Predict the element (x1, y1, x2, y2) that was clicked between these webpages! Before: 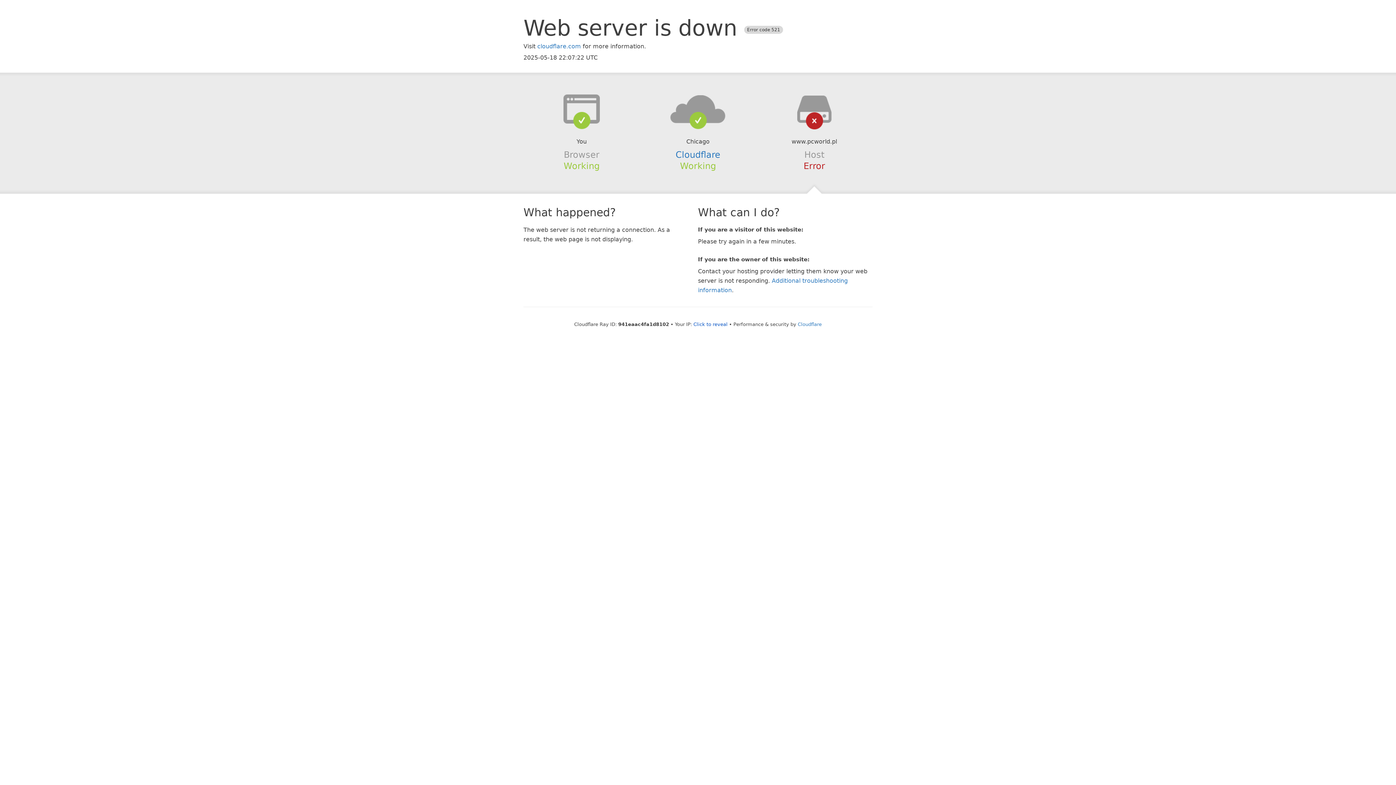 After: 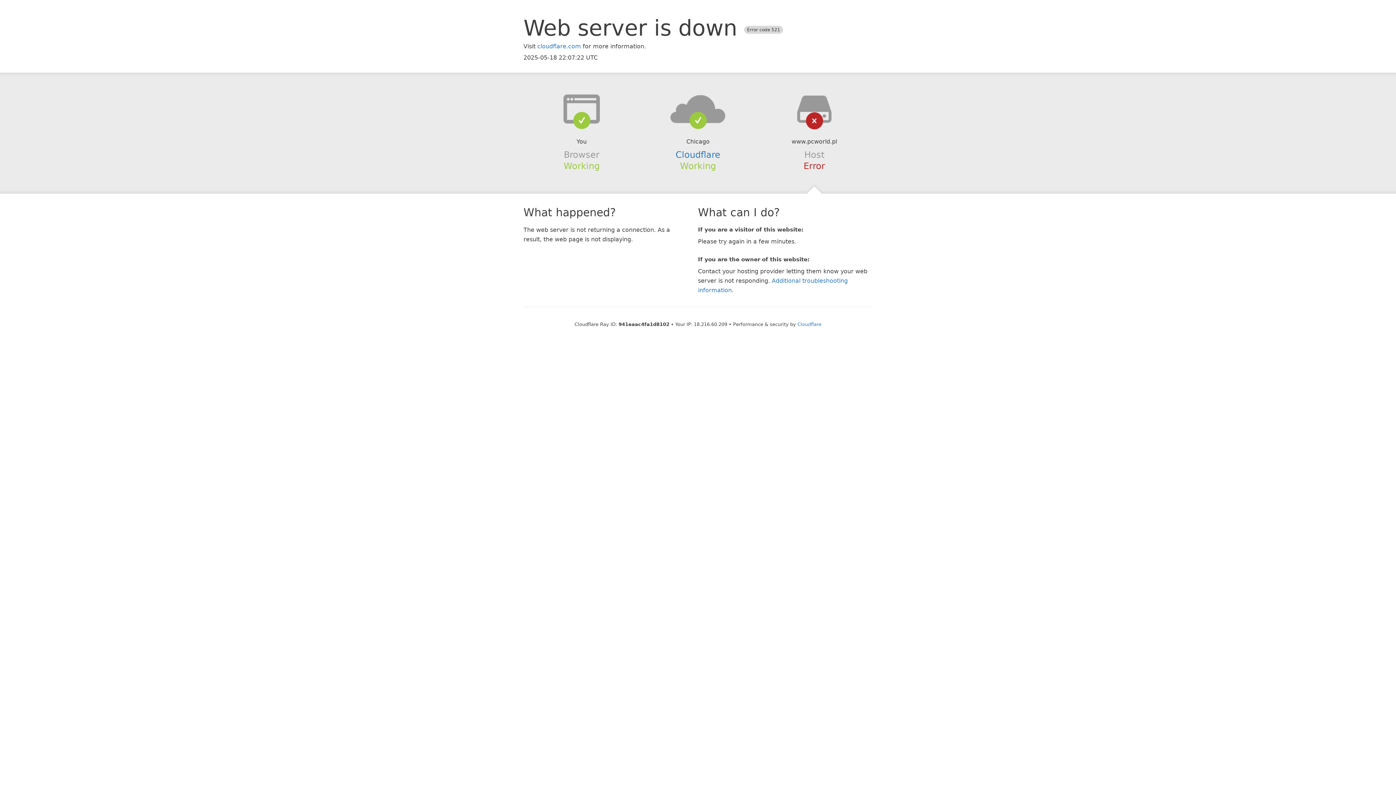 Action: bbox: (693, 321, 727, 327) label: Click to reveal